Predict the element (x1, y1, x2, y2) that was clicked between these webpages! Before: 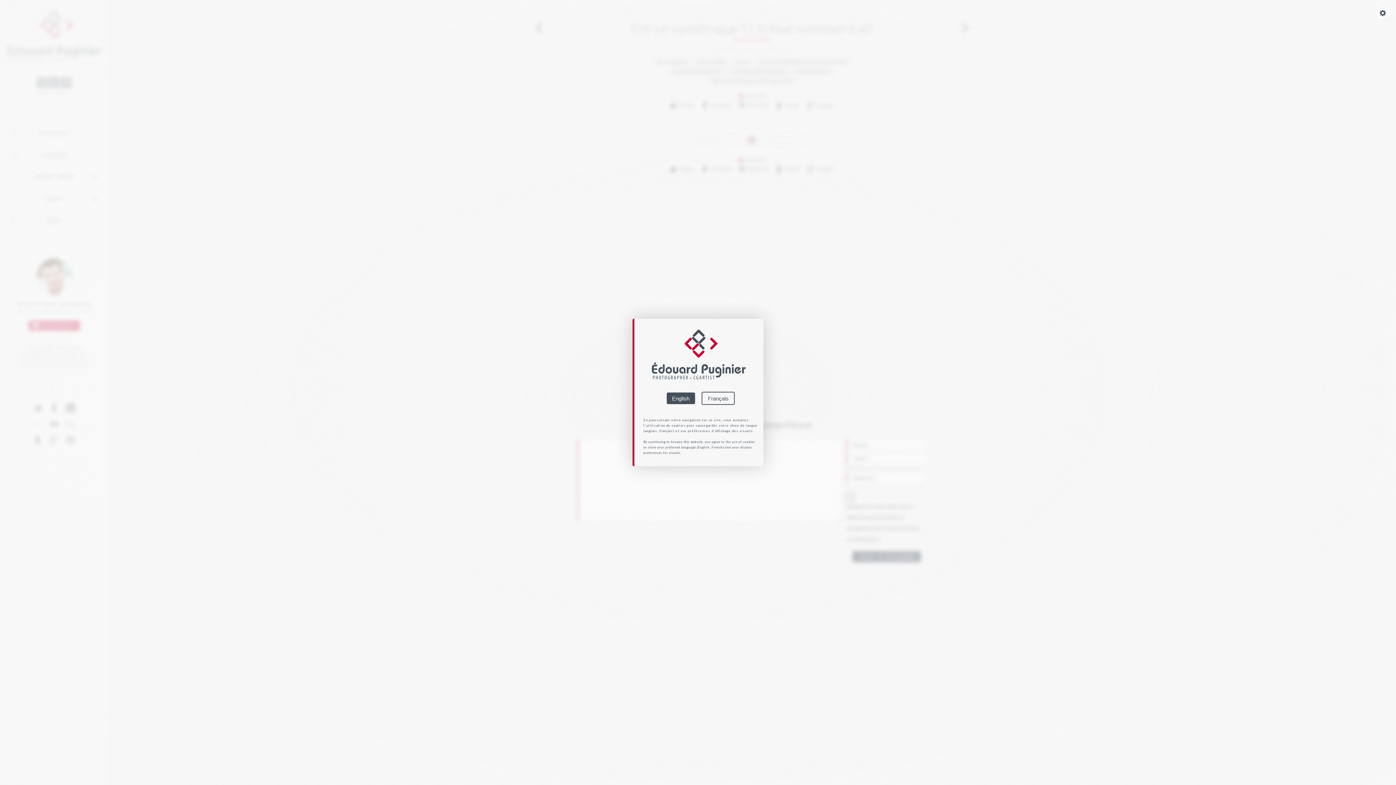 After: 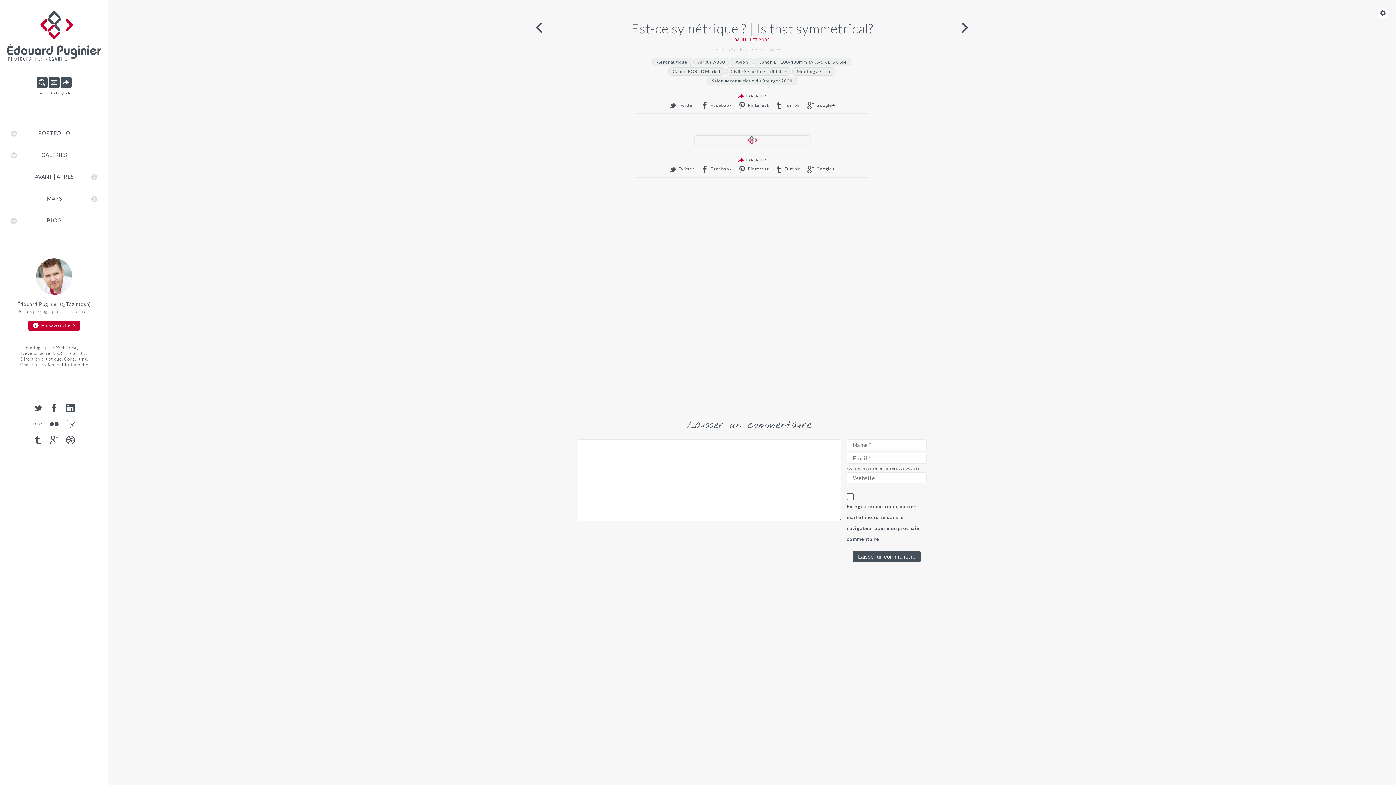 Action: bbox: (701, 392, 735, 405) label: Français